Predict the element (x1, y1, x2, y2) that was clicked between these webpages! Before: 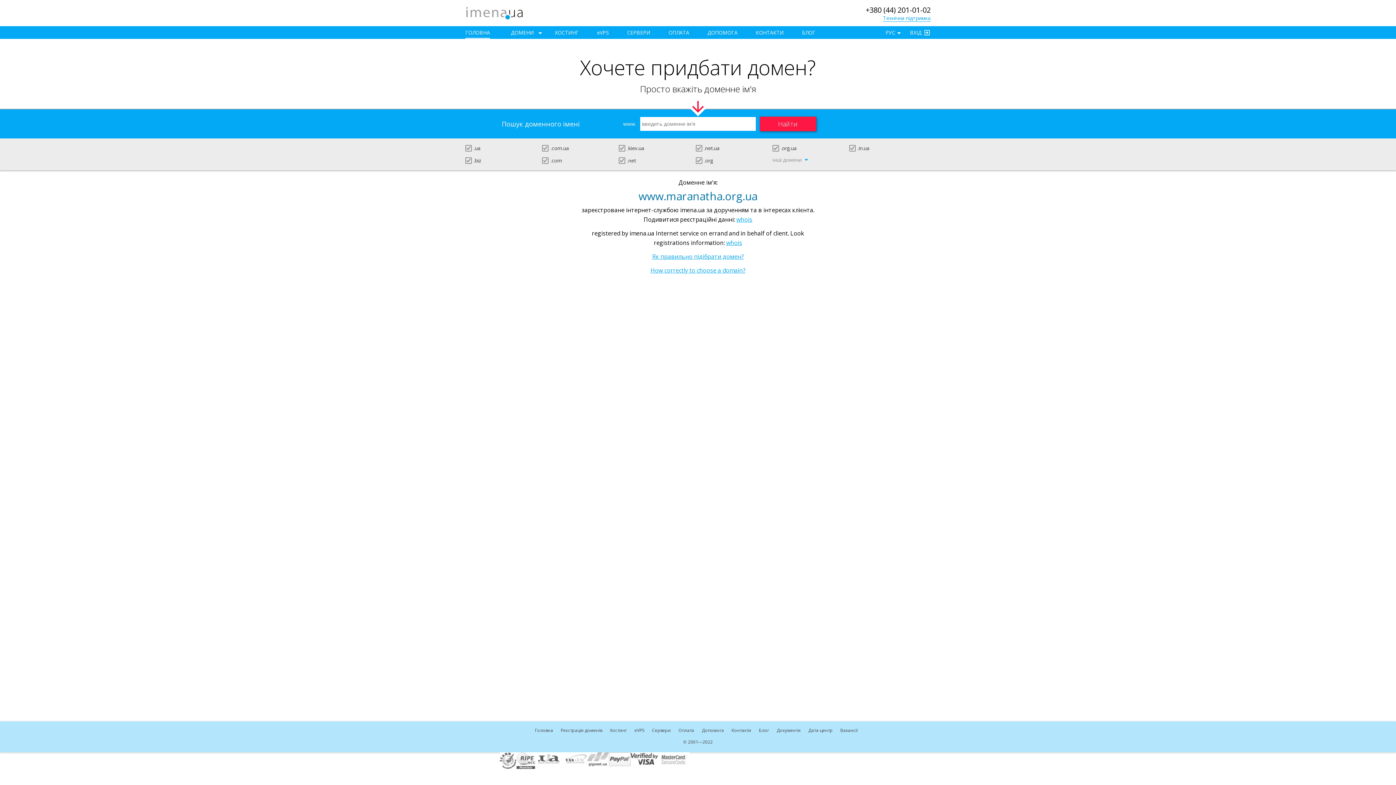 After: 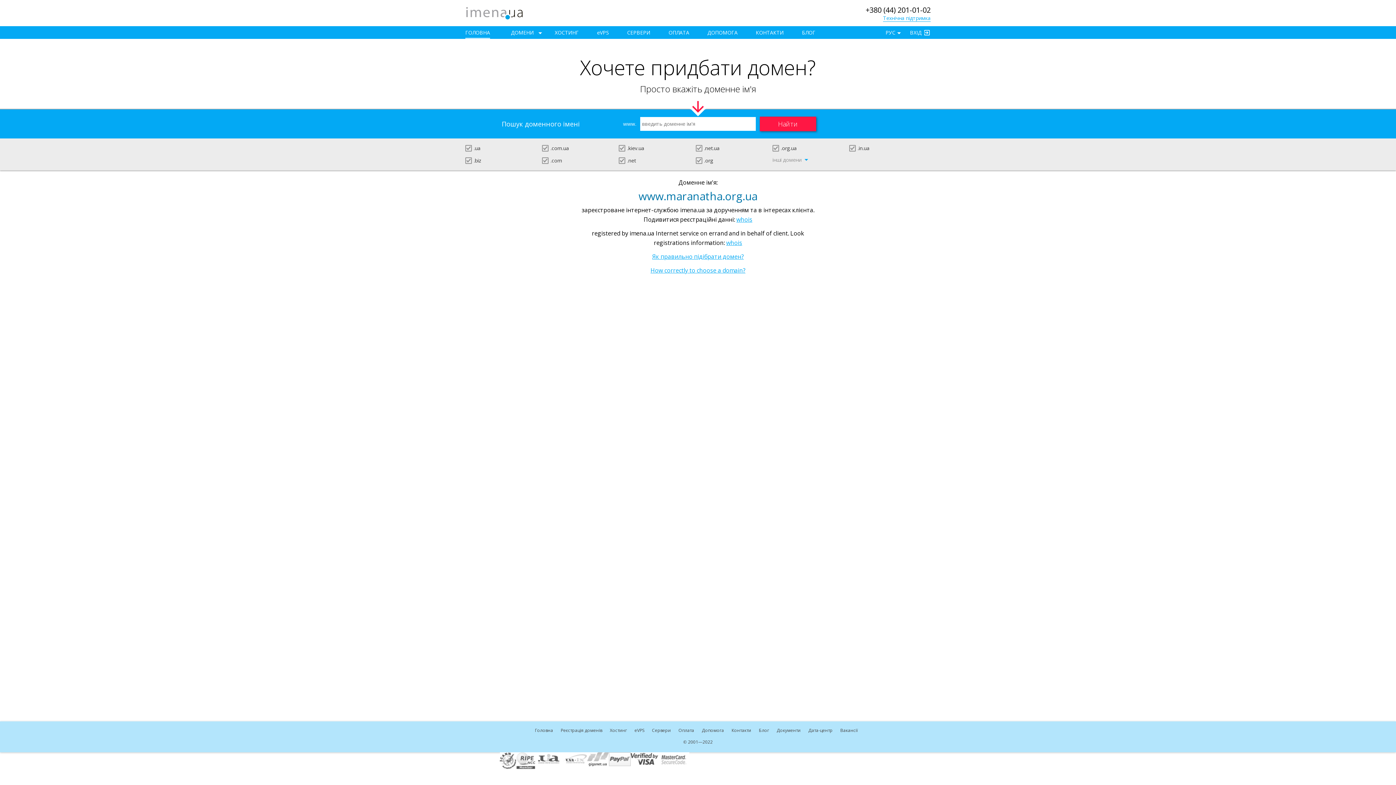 Action: bbox: (465, 26, 490, 38) label: ГОЛОВНА